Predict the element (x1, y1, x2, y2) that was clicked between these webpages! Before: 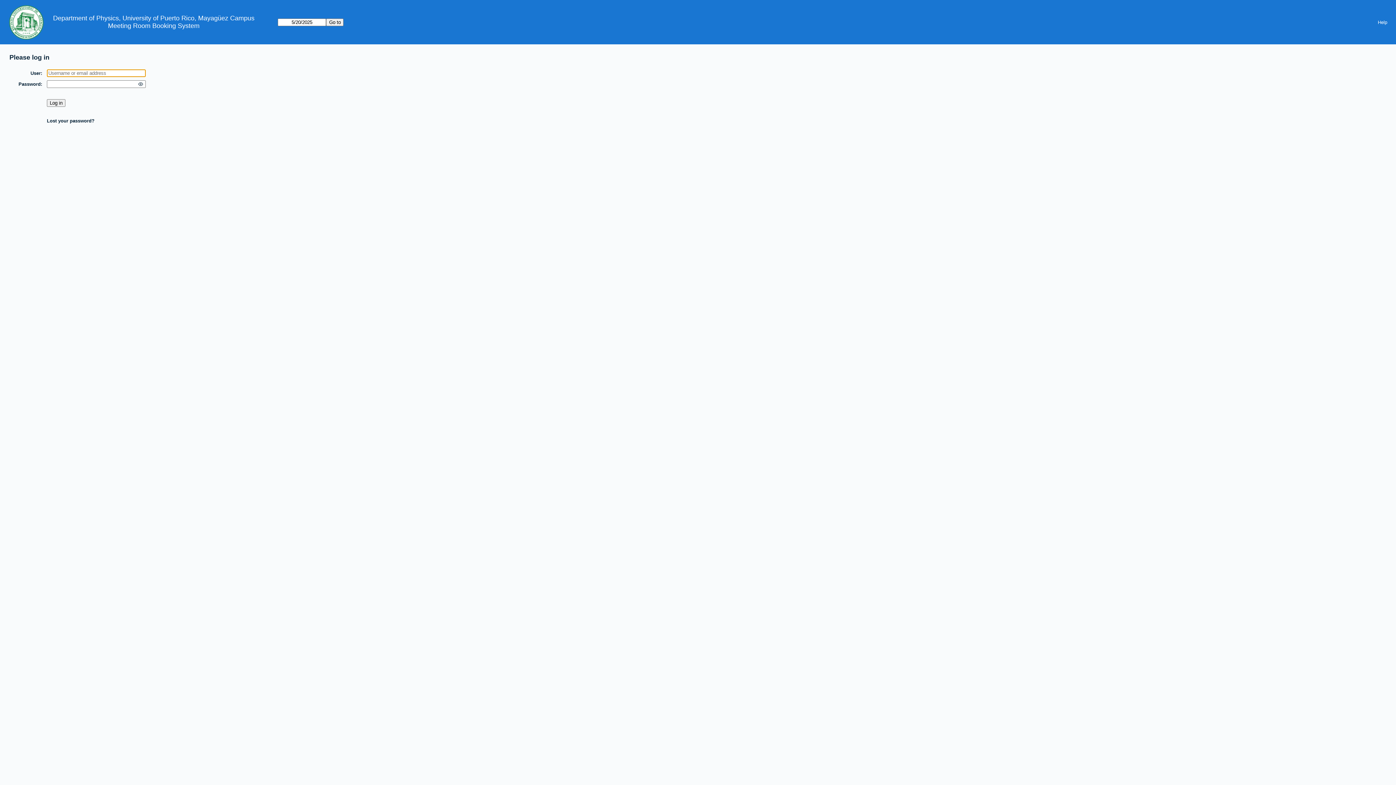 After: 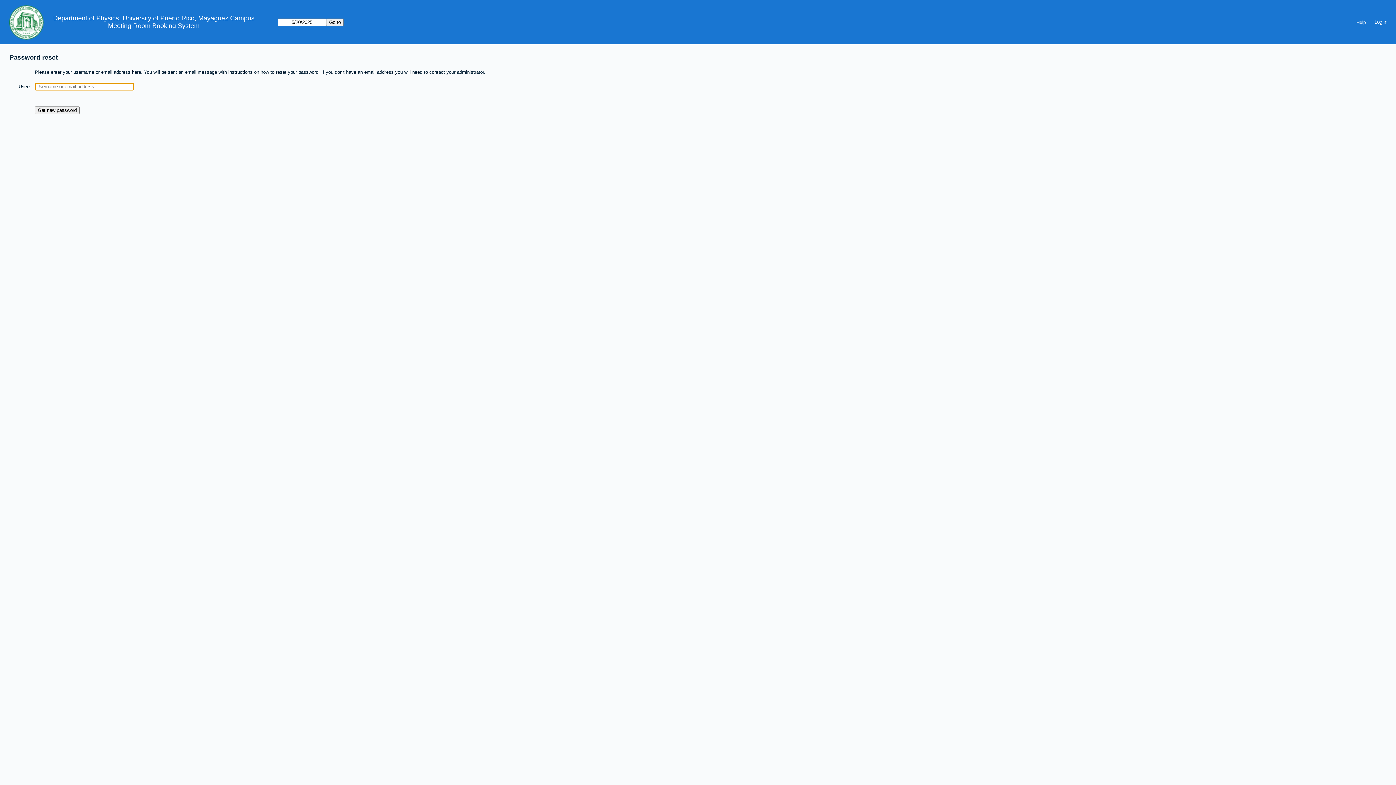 Action: label: Lost your password? bbox: (46, 118, 94, 123)